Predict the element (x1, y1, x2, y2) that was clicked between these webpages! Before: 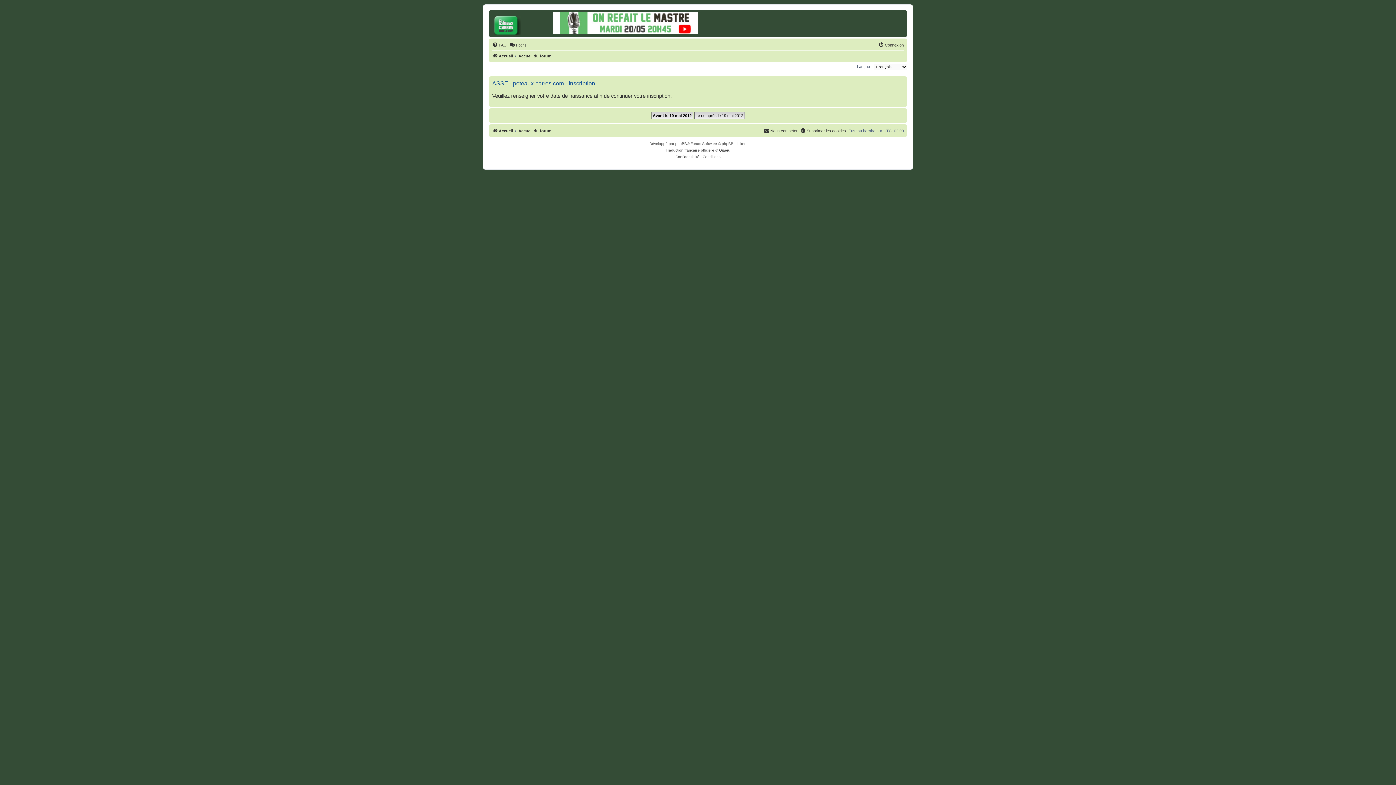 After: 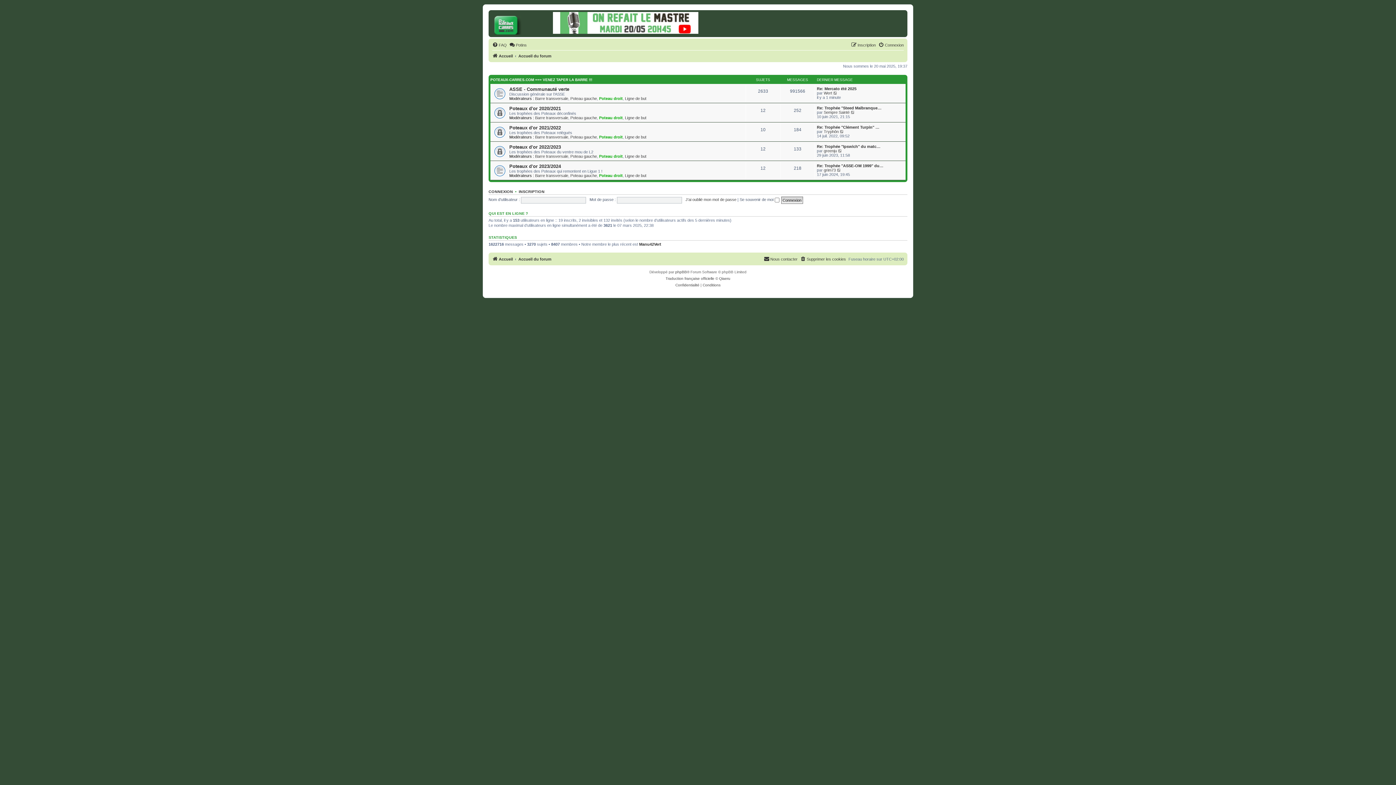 Action: label: Accueil du forum bbox: (518, 51, 551, 60)